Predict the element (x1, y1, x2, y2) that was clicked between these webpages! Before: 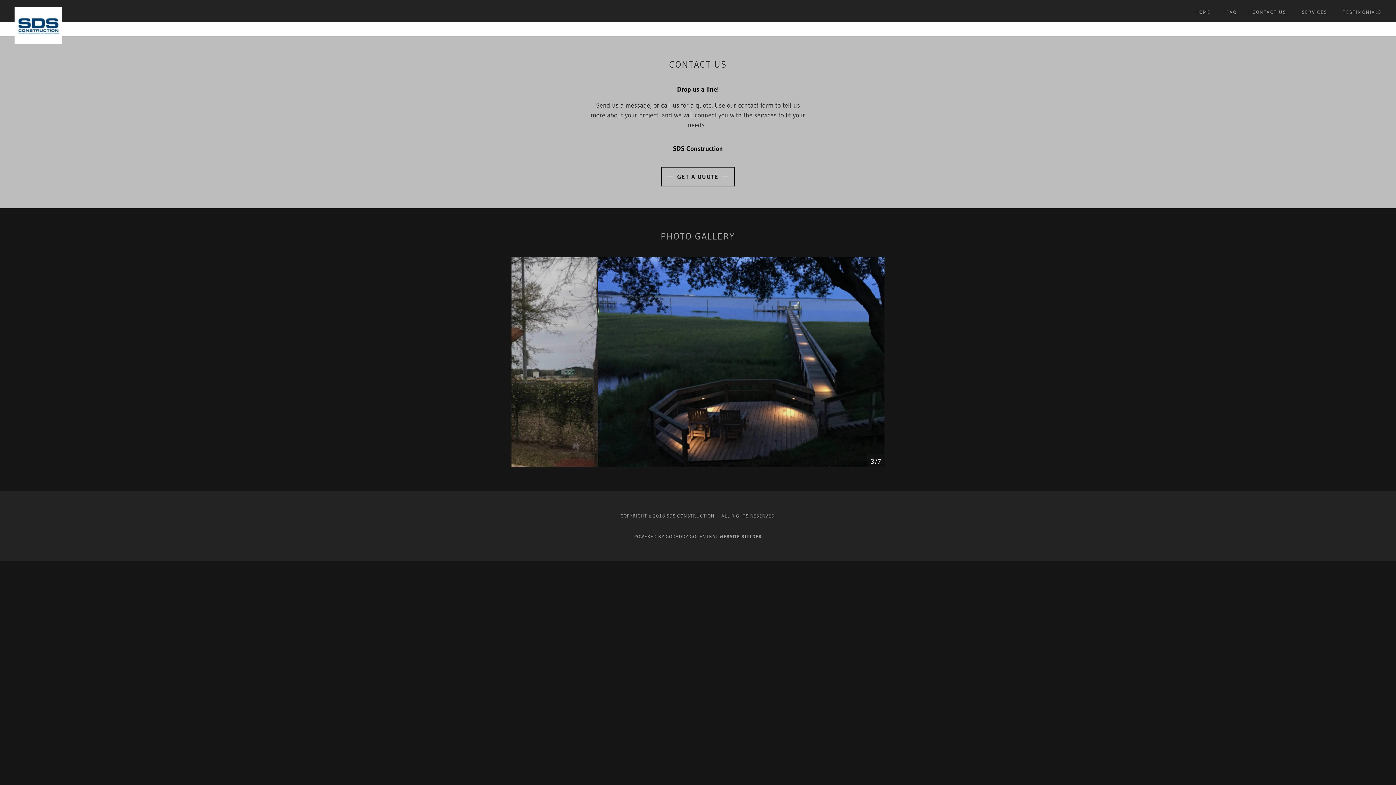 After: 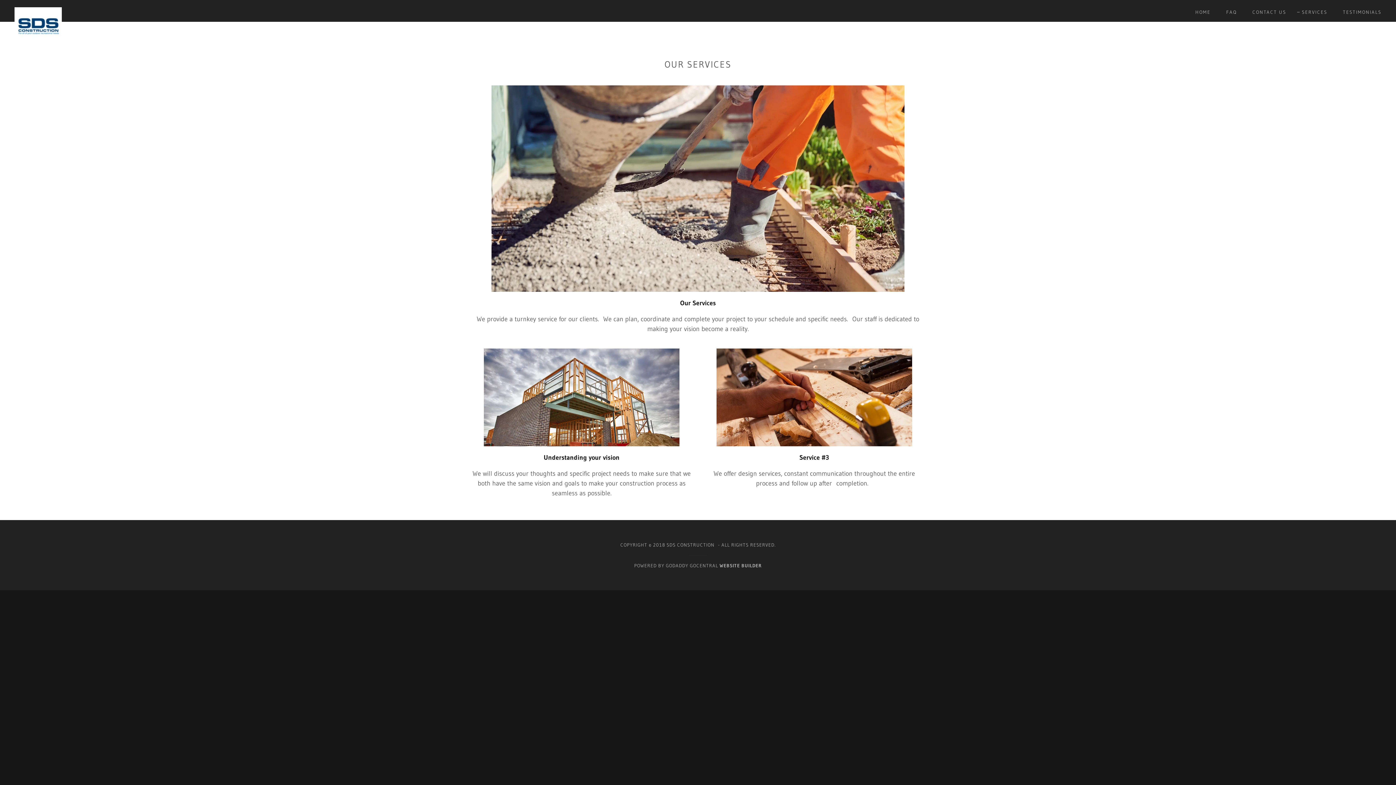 Action: bbox: (1295, 7, 1329, 16) label: SERVICES